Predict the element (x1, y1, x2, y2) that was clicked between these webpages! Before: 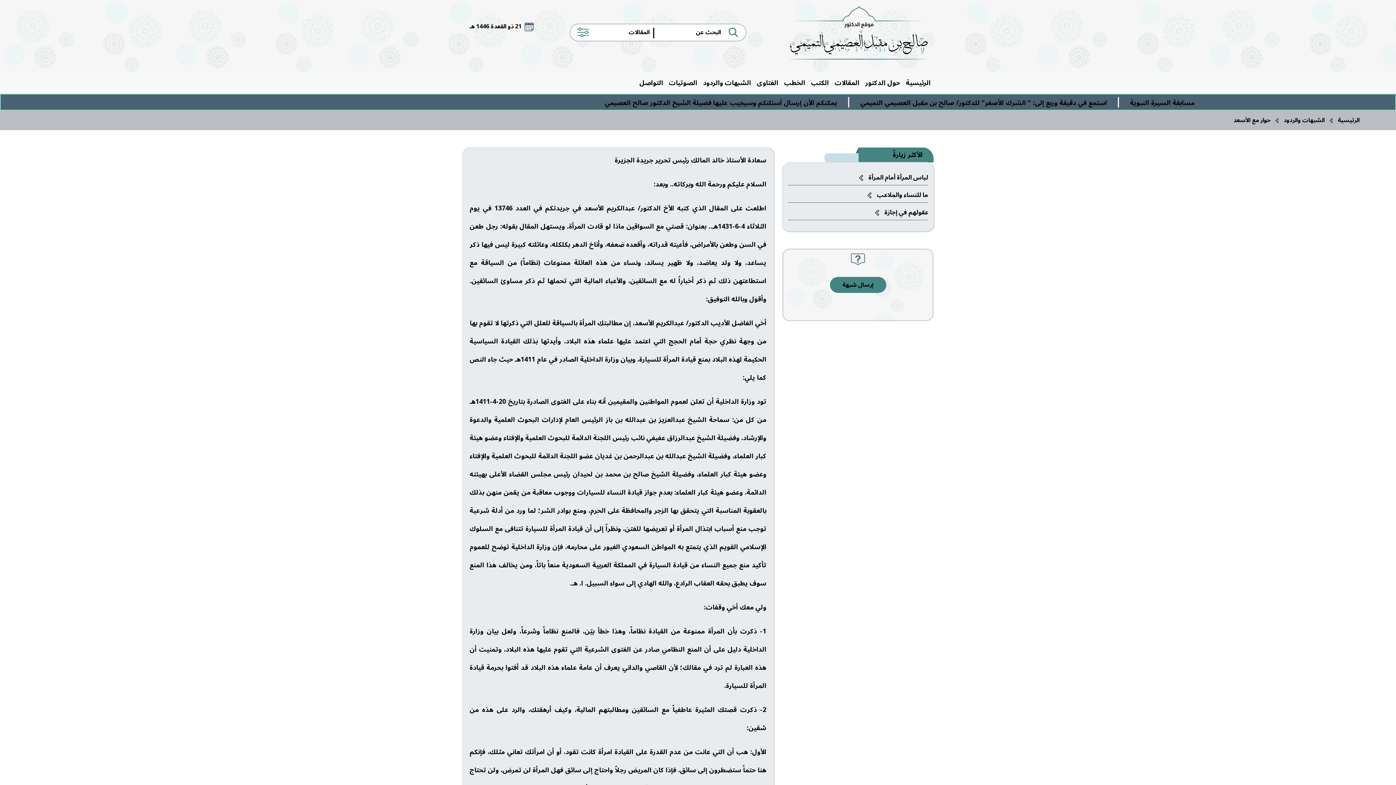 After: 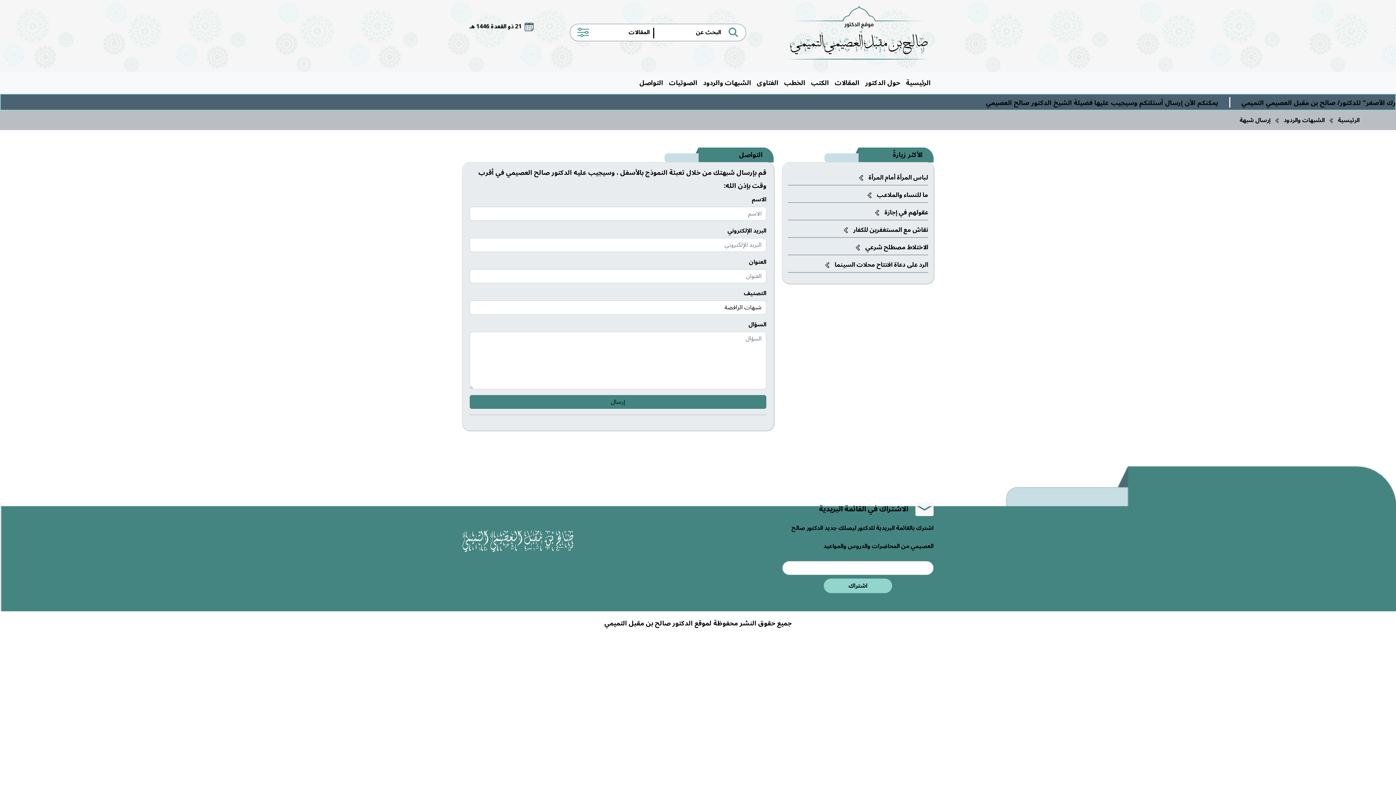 Action: bbox: (830, 276, 886, 292) label: إرسال شبهة